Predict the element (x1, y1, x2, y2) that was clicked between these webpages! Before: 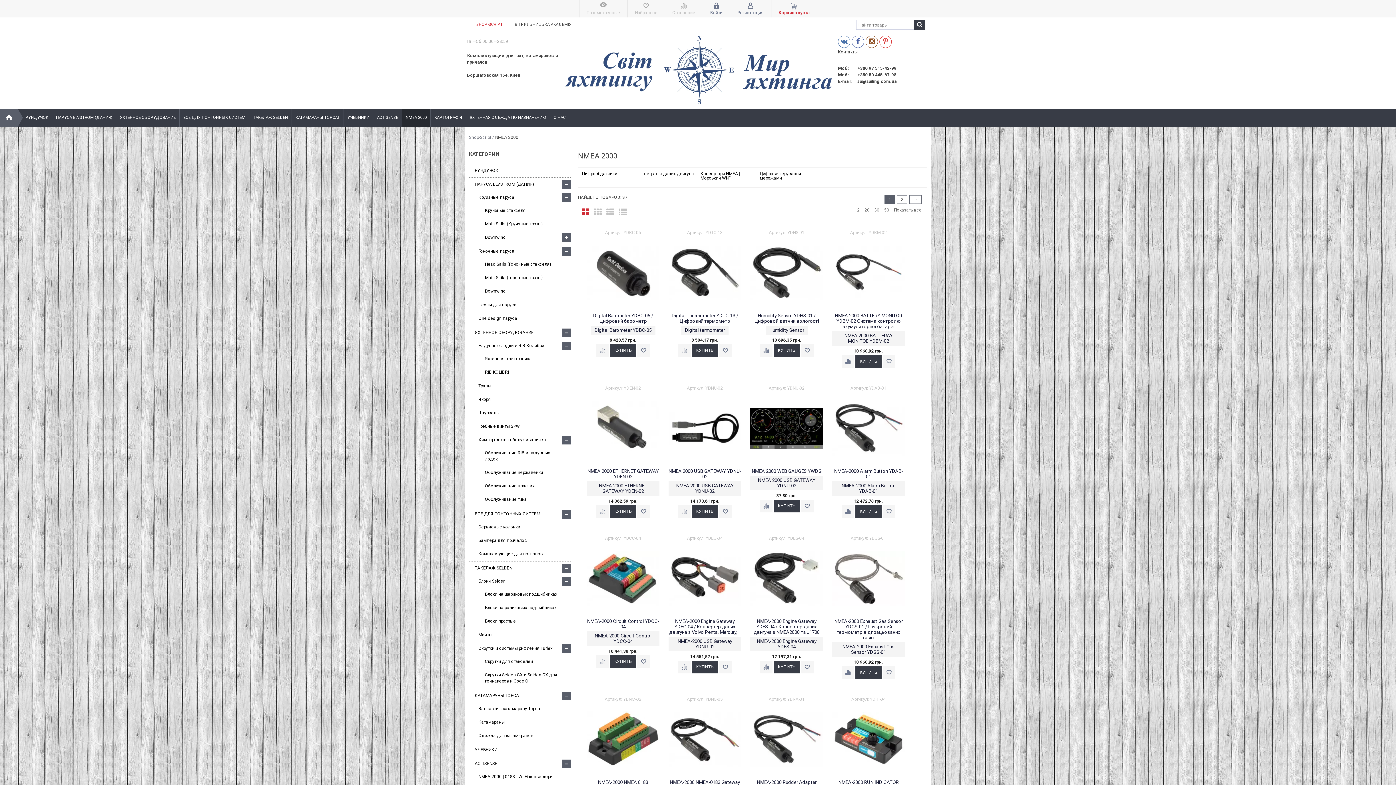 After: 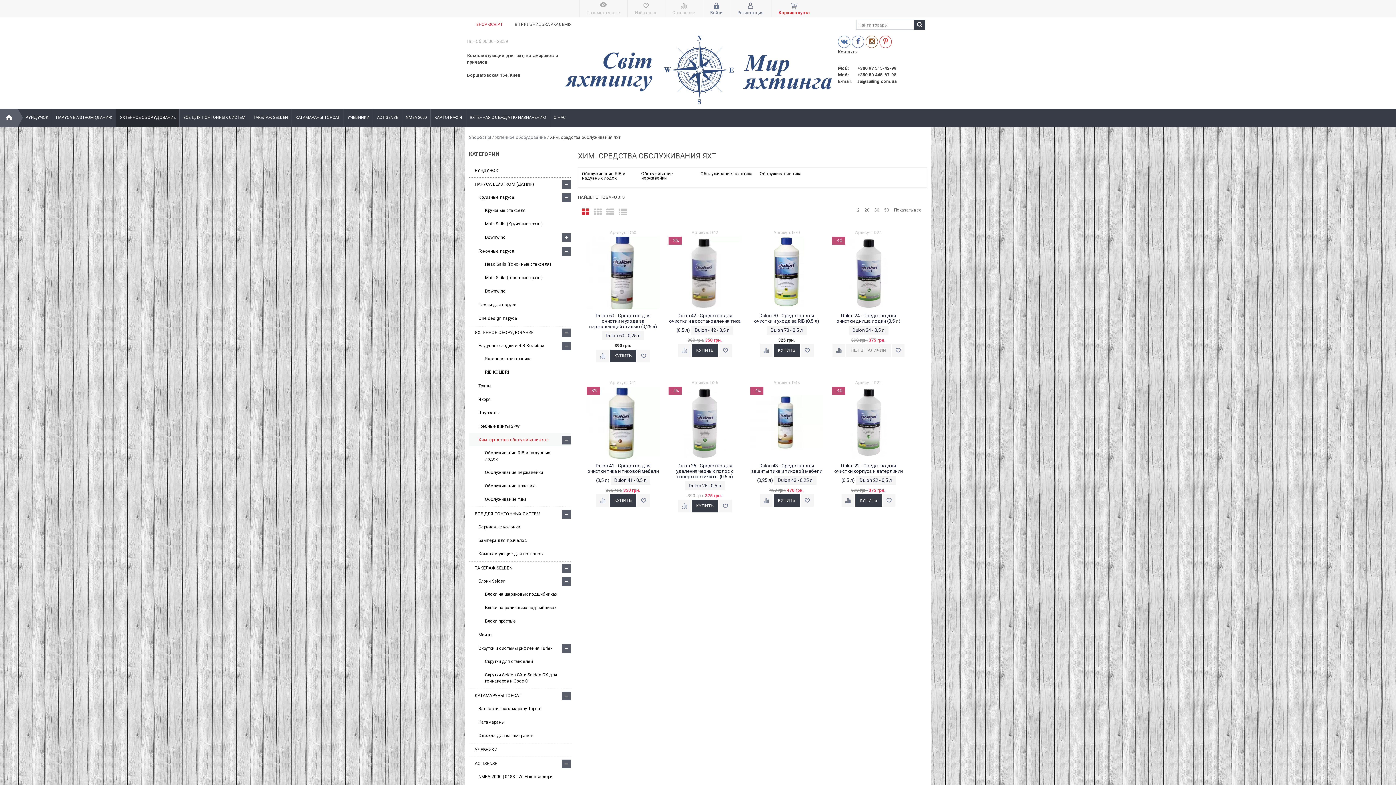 Action: bbox: (469, 433, 570, 446) label: Хим. cредства обслуживания яхт